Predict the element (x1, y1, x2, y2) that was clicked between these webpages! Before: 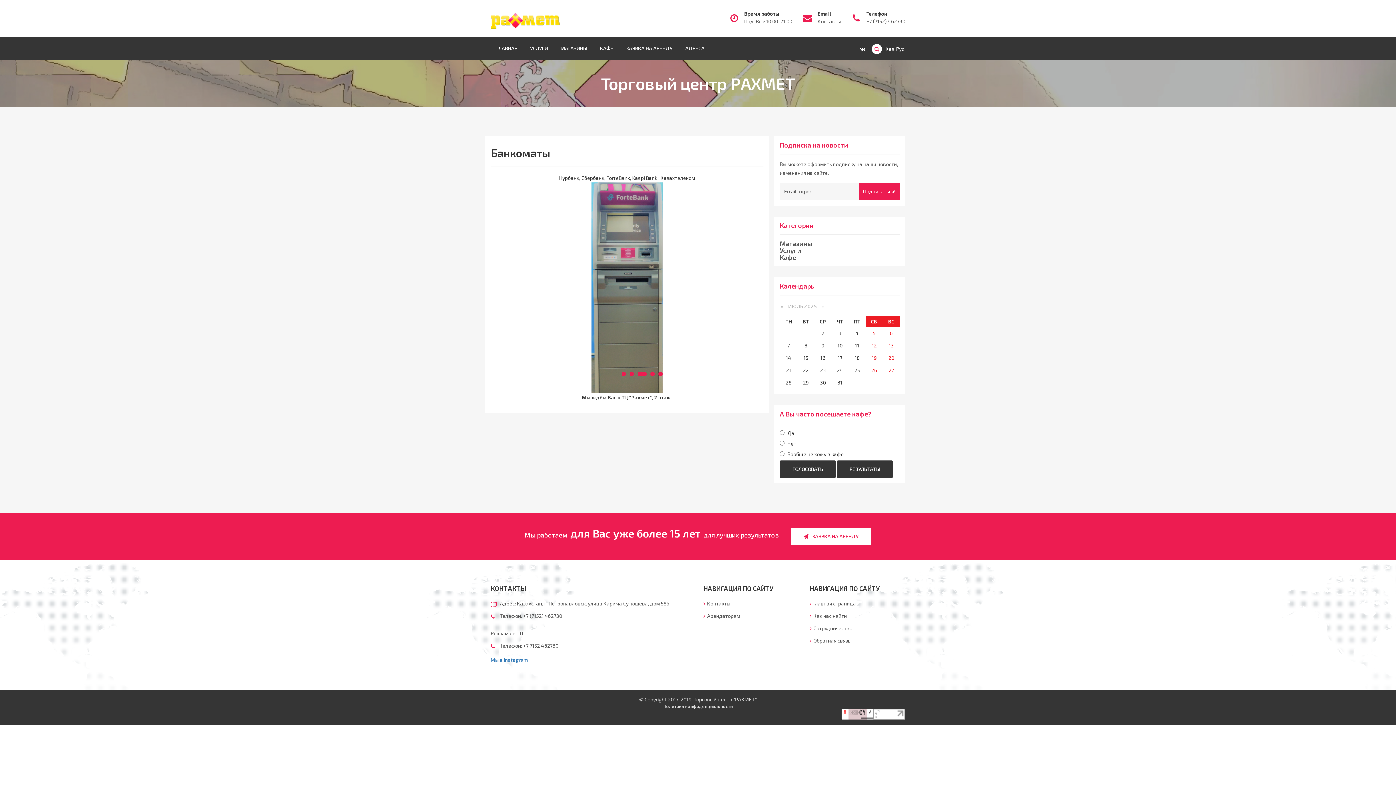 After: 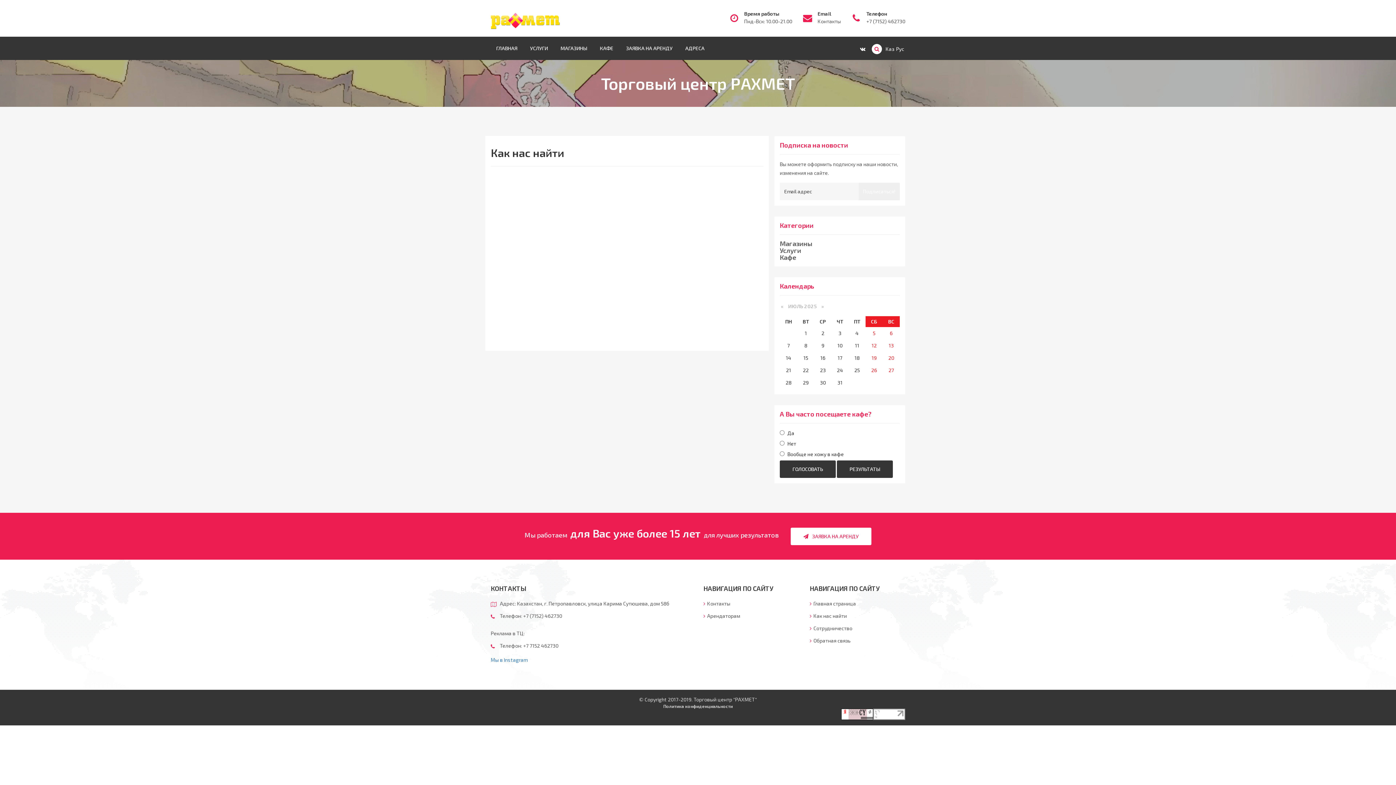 Action: label: Как нас найти bbox: (810, 612, 847, 619)